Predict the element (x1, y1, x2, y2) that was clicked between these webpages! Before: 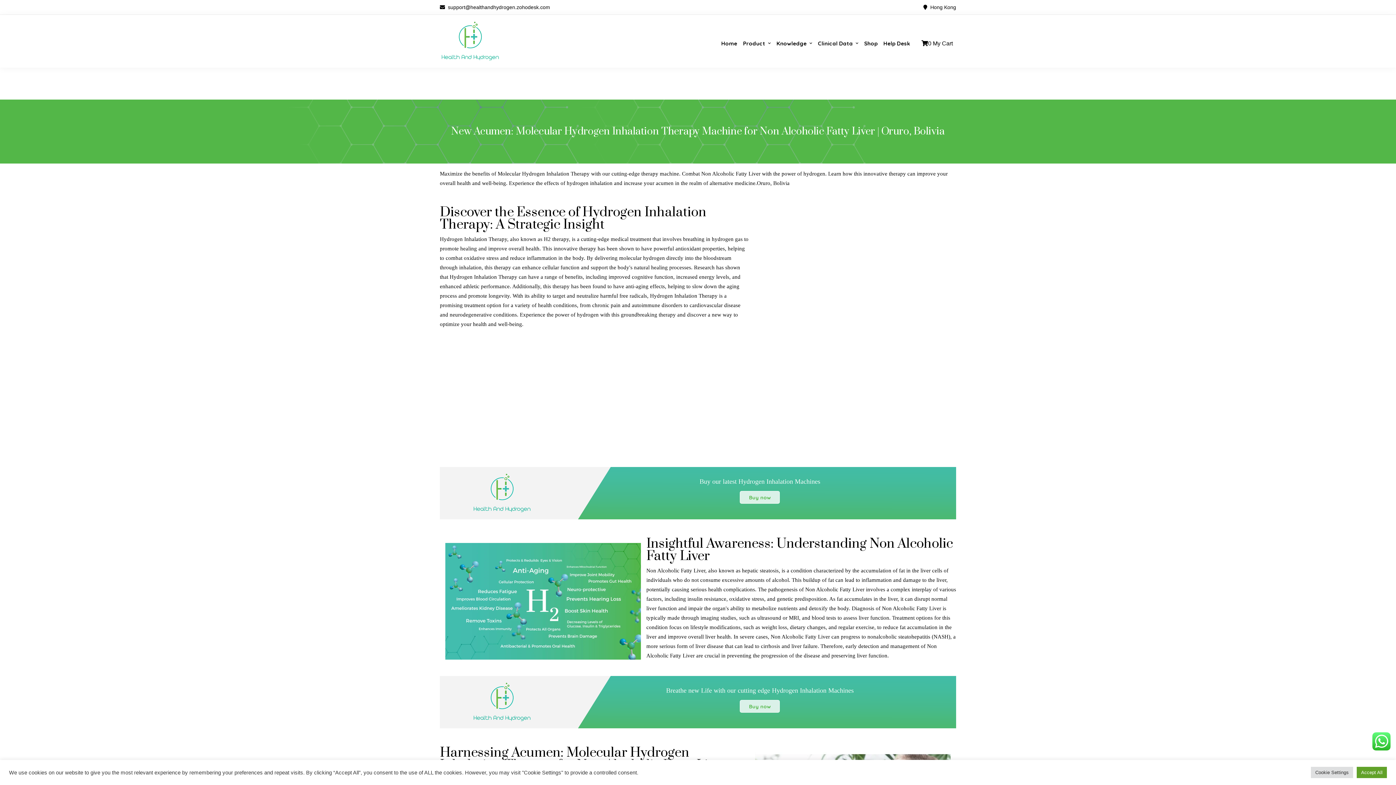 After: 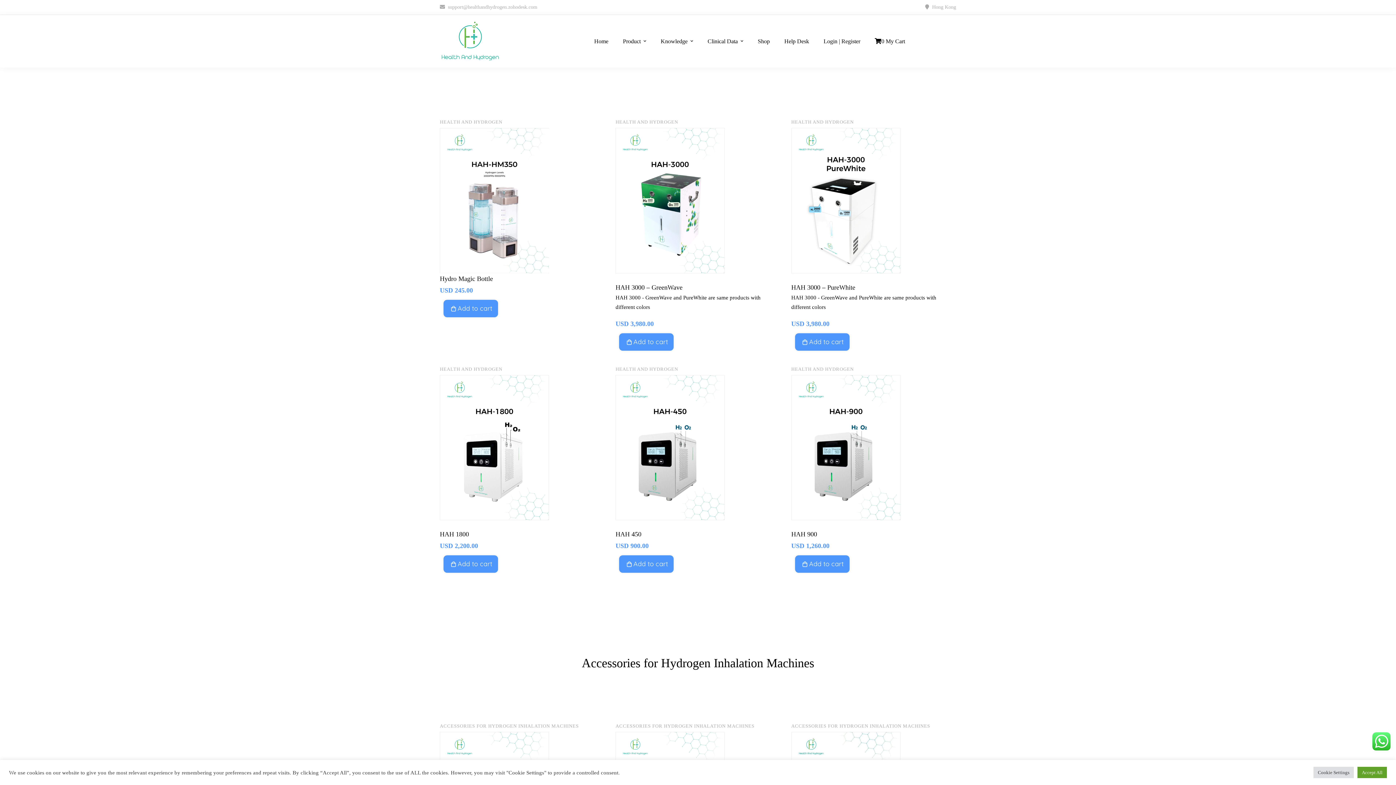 Action: label: Buy now bbox: (740, 700, 780, 713)